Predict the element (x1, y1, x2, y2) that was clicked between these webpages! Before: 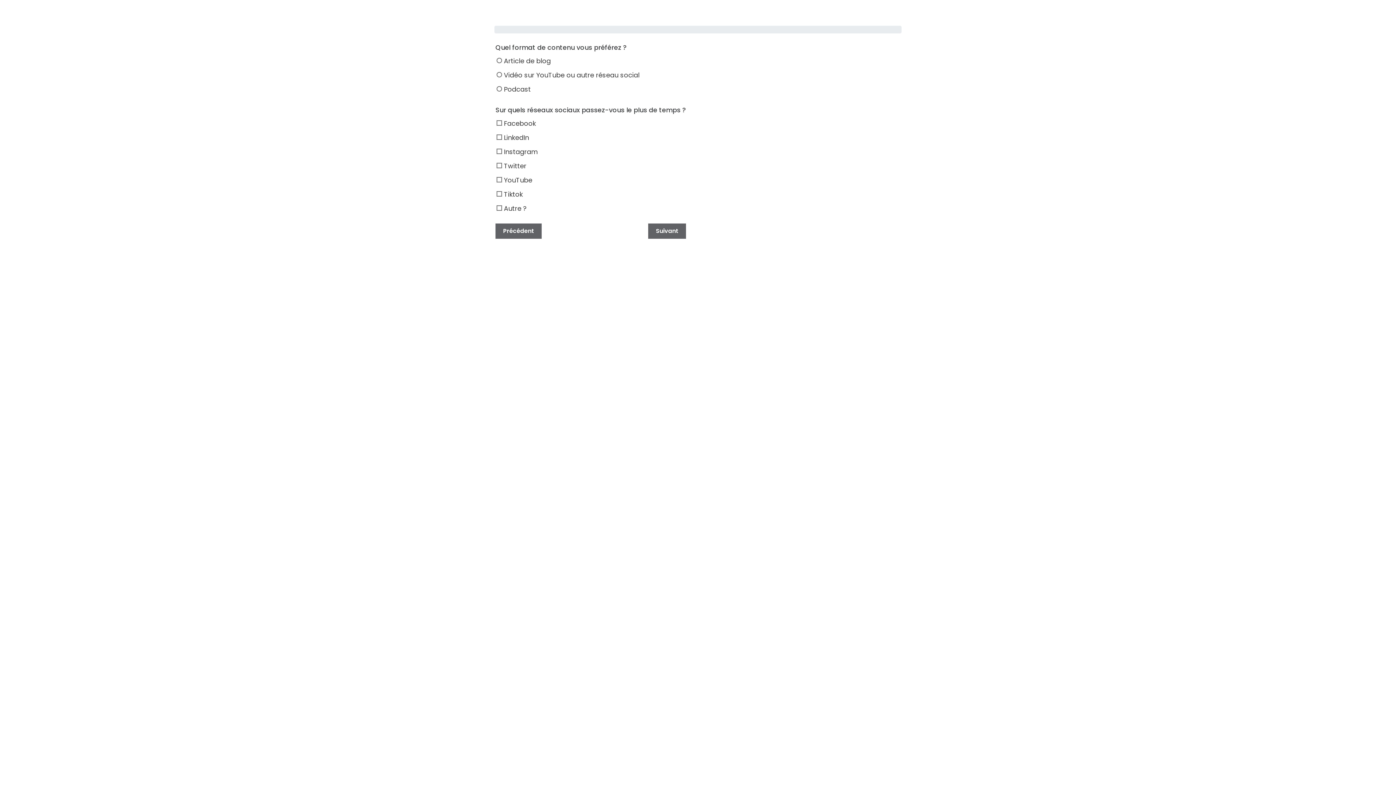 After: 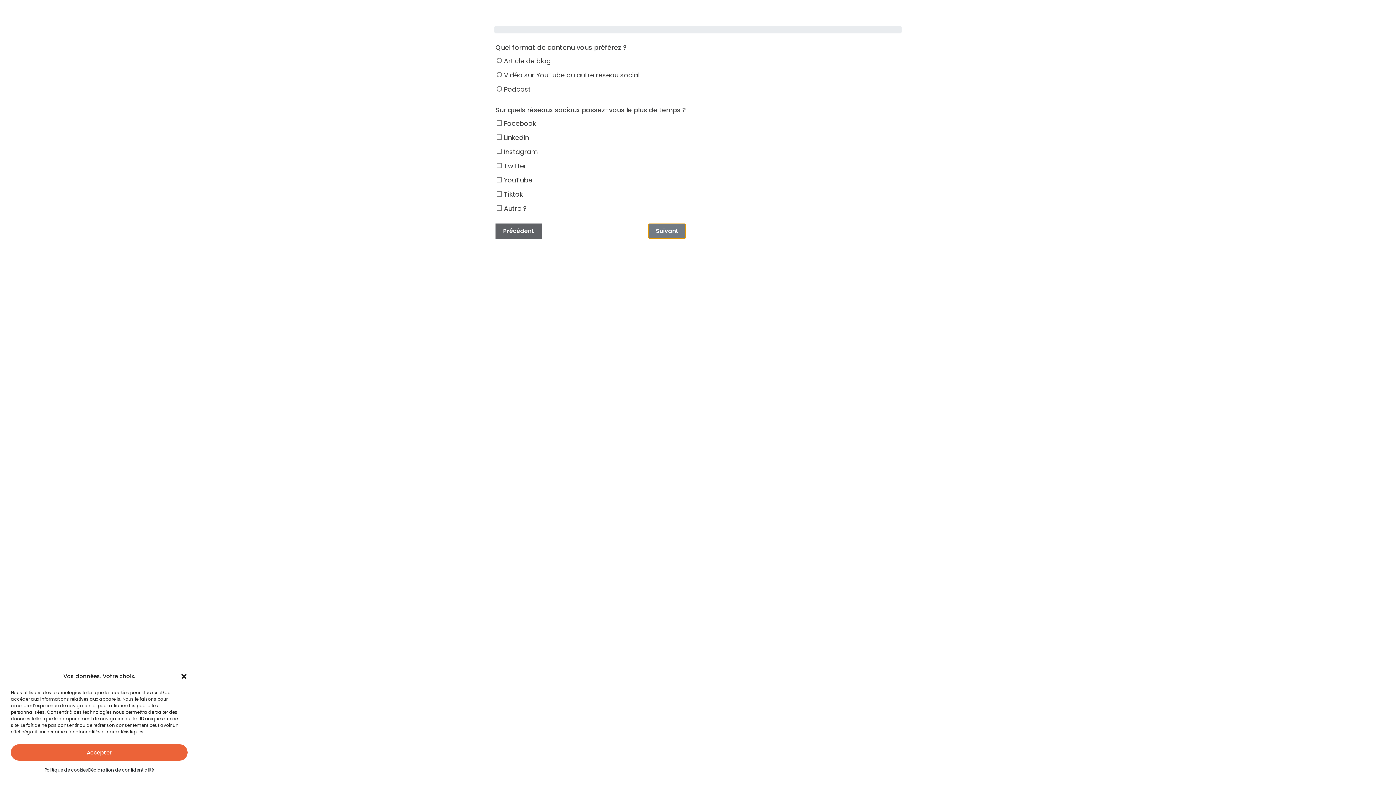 Action: bbox: (648, 223, 686, 238) label: Suivant